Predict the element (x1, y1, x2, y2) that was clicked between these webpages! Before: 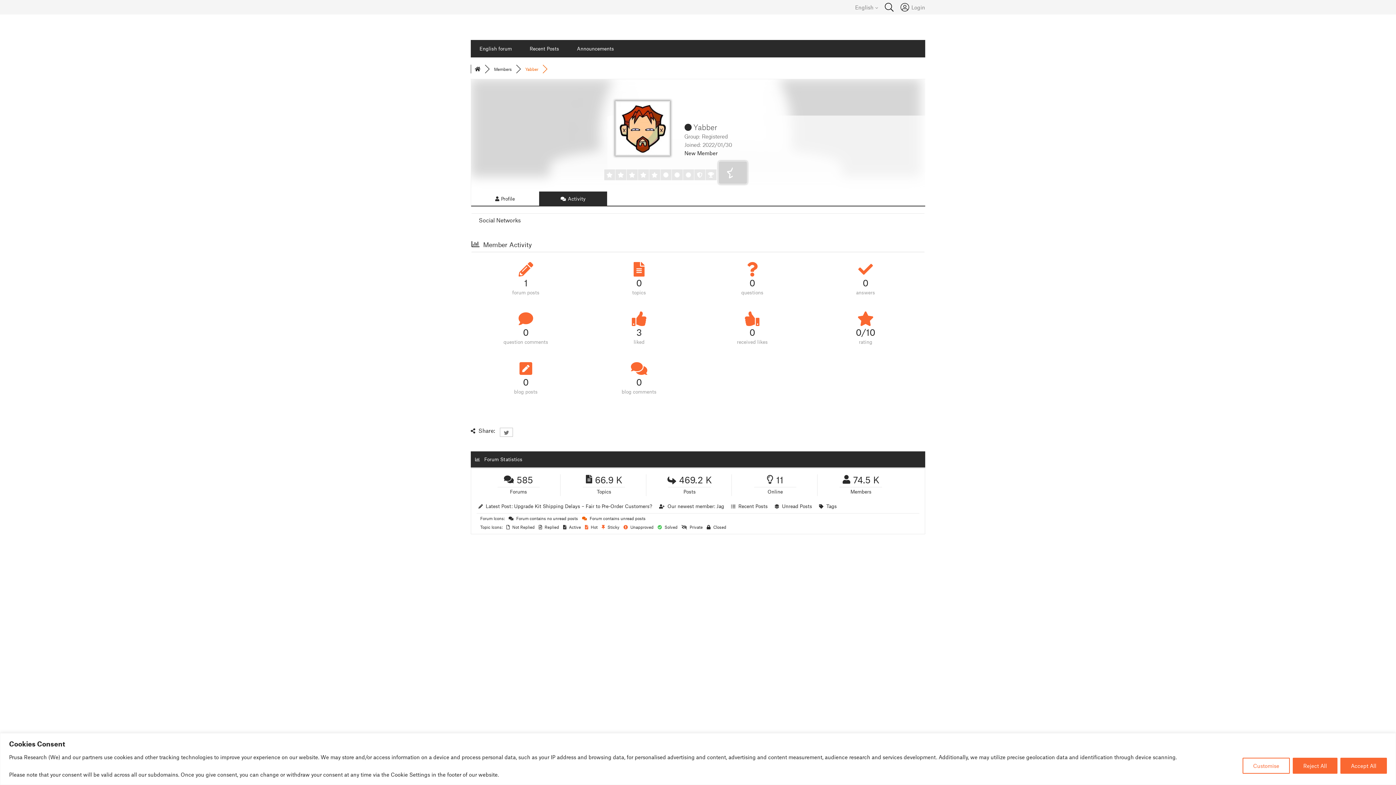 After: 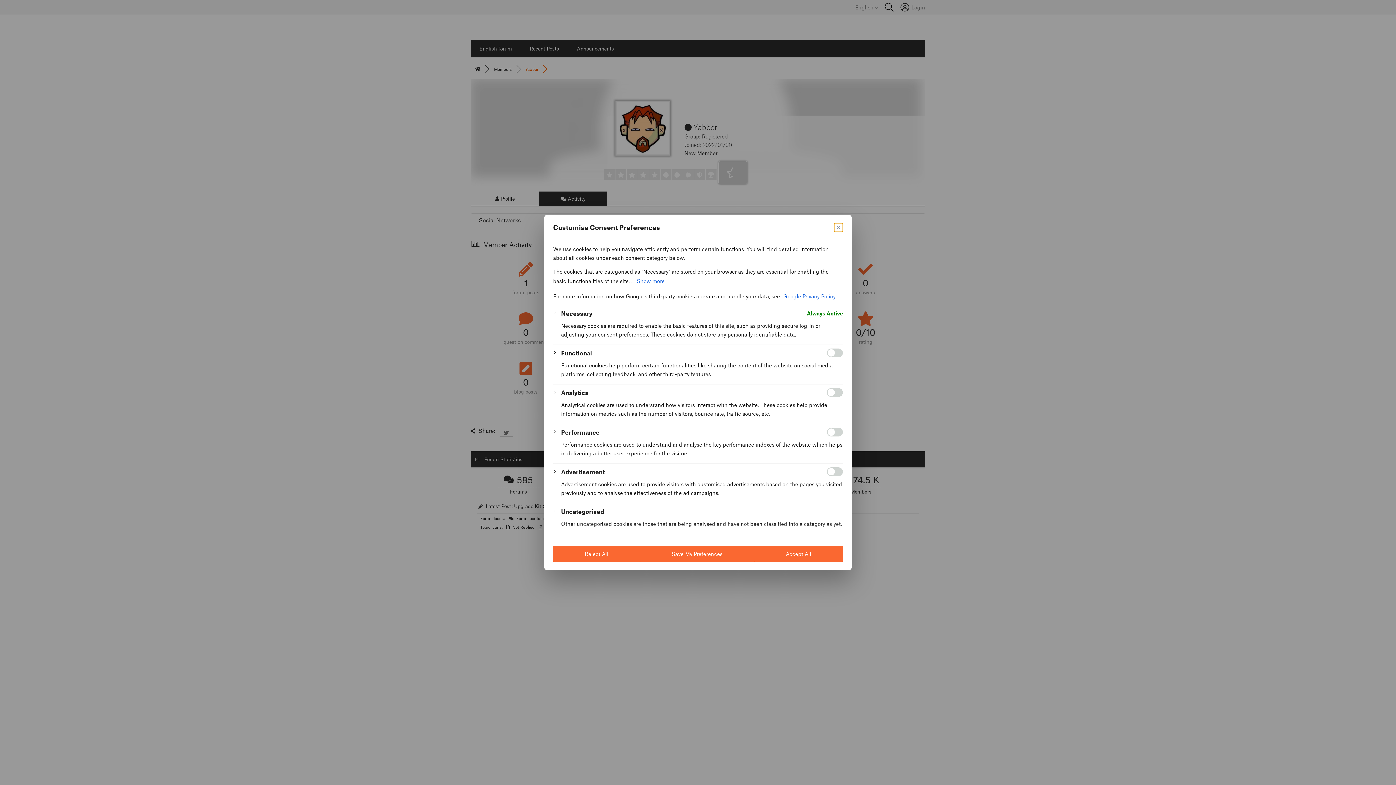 Action: label: Customise bbox: (1242, 758, 1290, 774)